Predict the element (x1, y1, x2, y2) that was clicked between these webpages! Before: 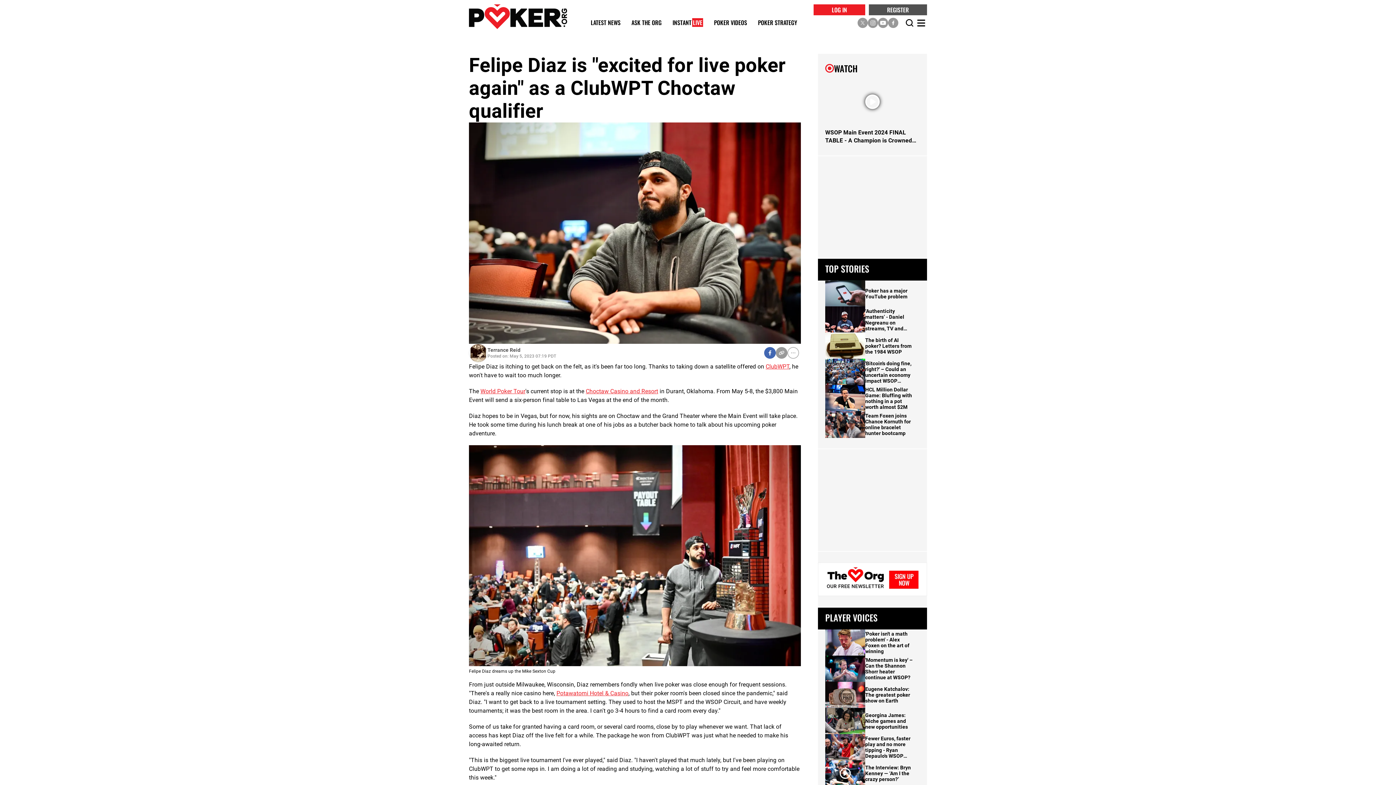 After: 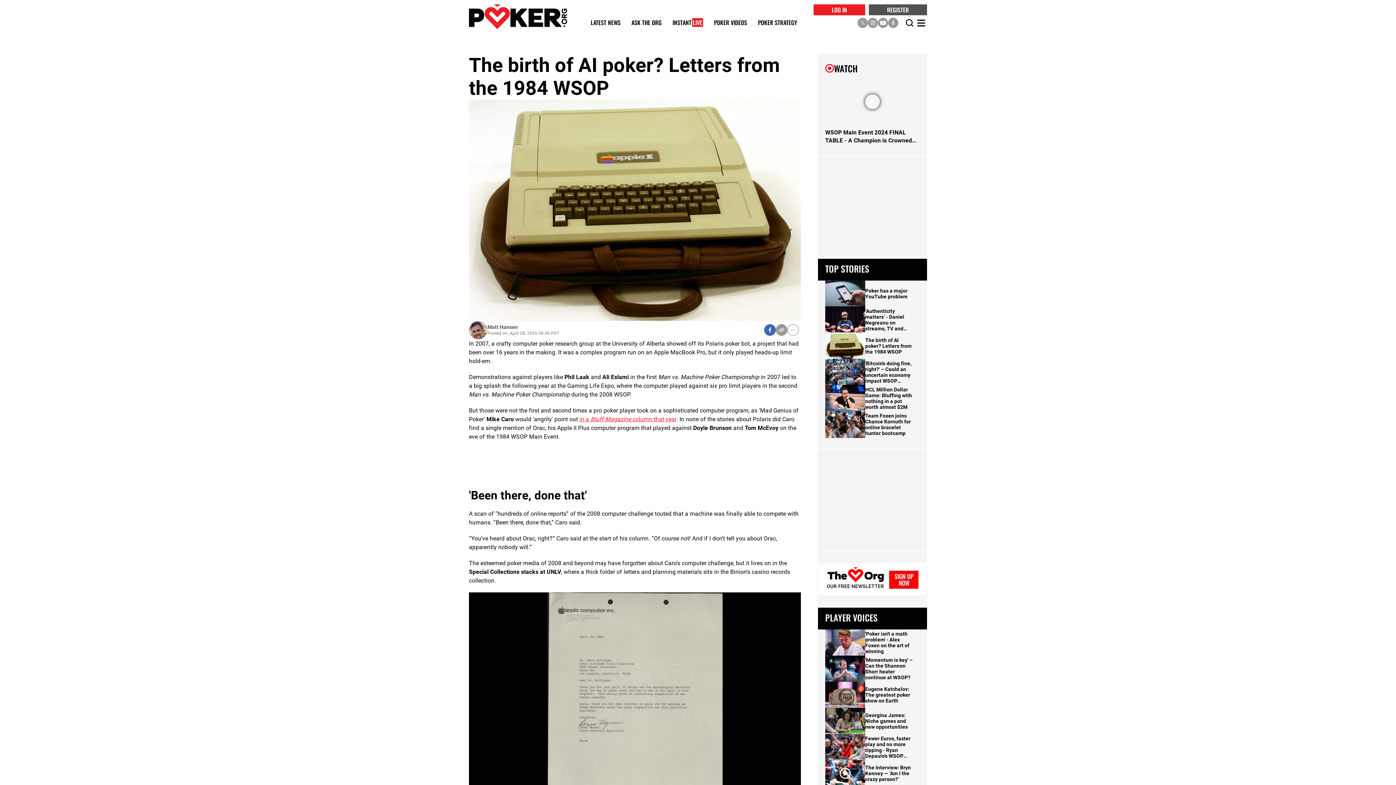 Action: label: The birth of AI poker? Letters from the 1984 WSOP bbox: (825, 333, 920, 359)